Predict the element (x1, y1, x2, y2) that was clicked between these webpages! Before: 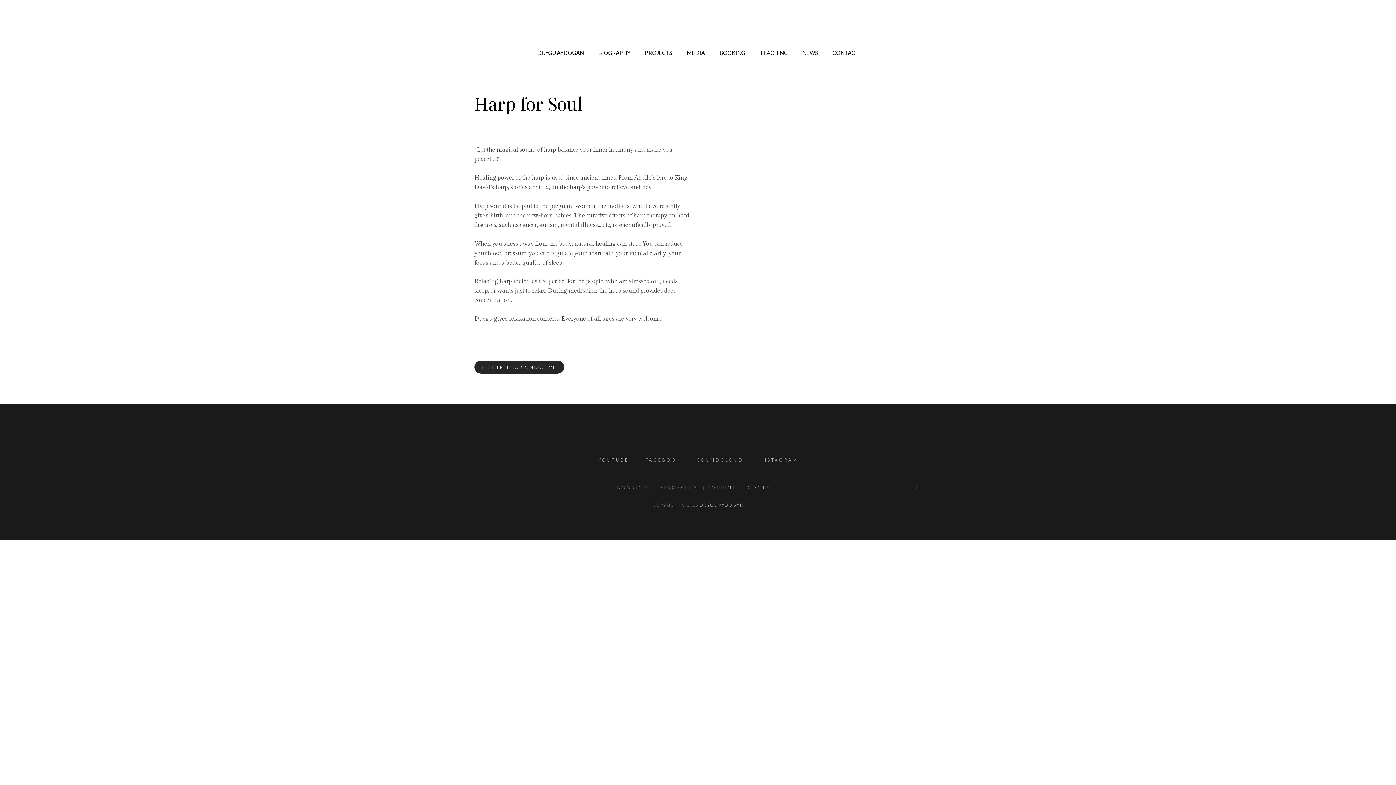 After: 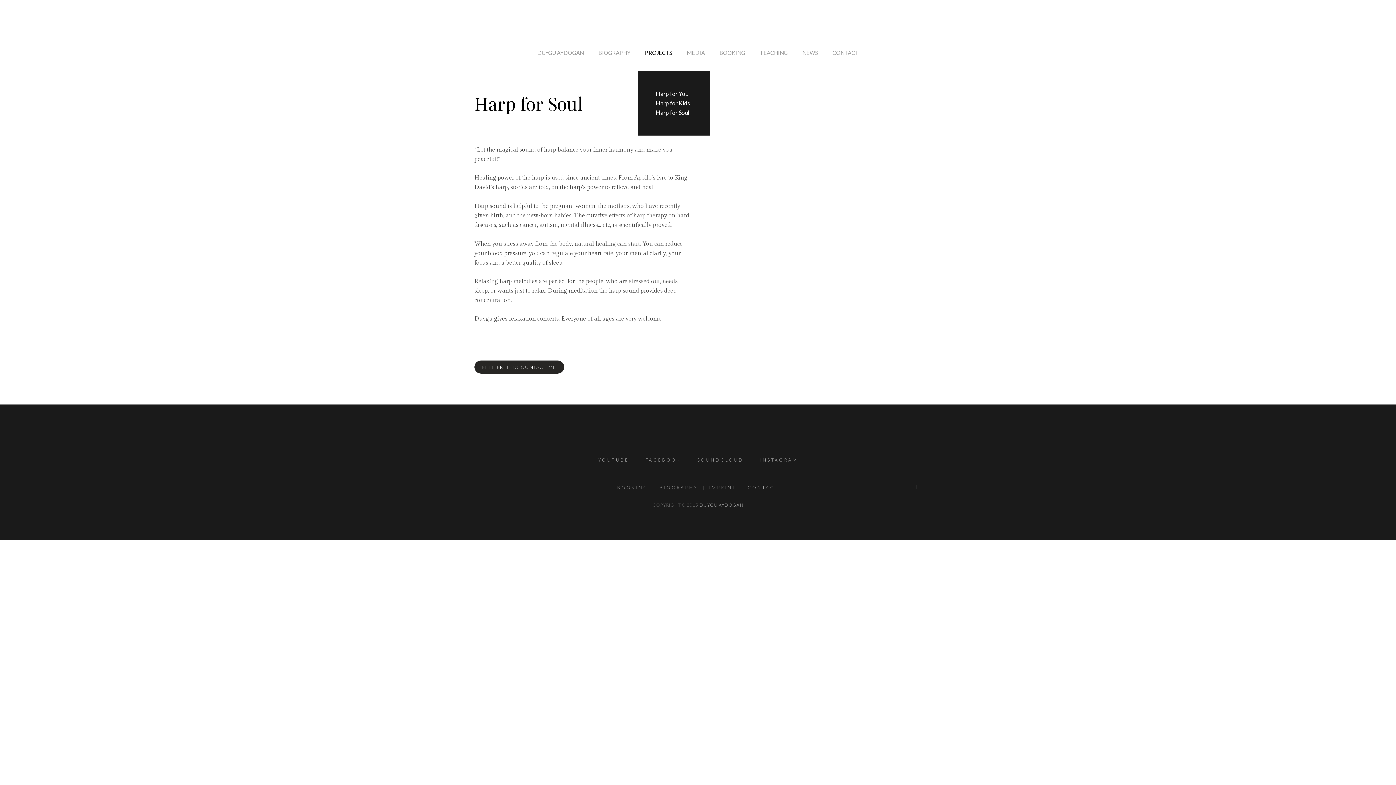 Action: bbox: (637, 34, 679, 70) label: PROJECTS